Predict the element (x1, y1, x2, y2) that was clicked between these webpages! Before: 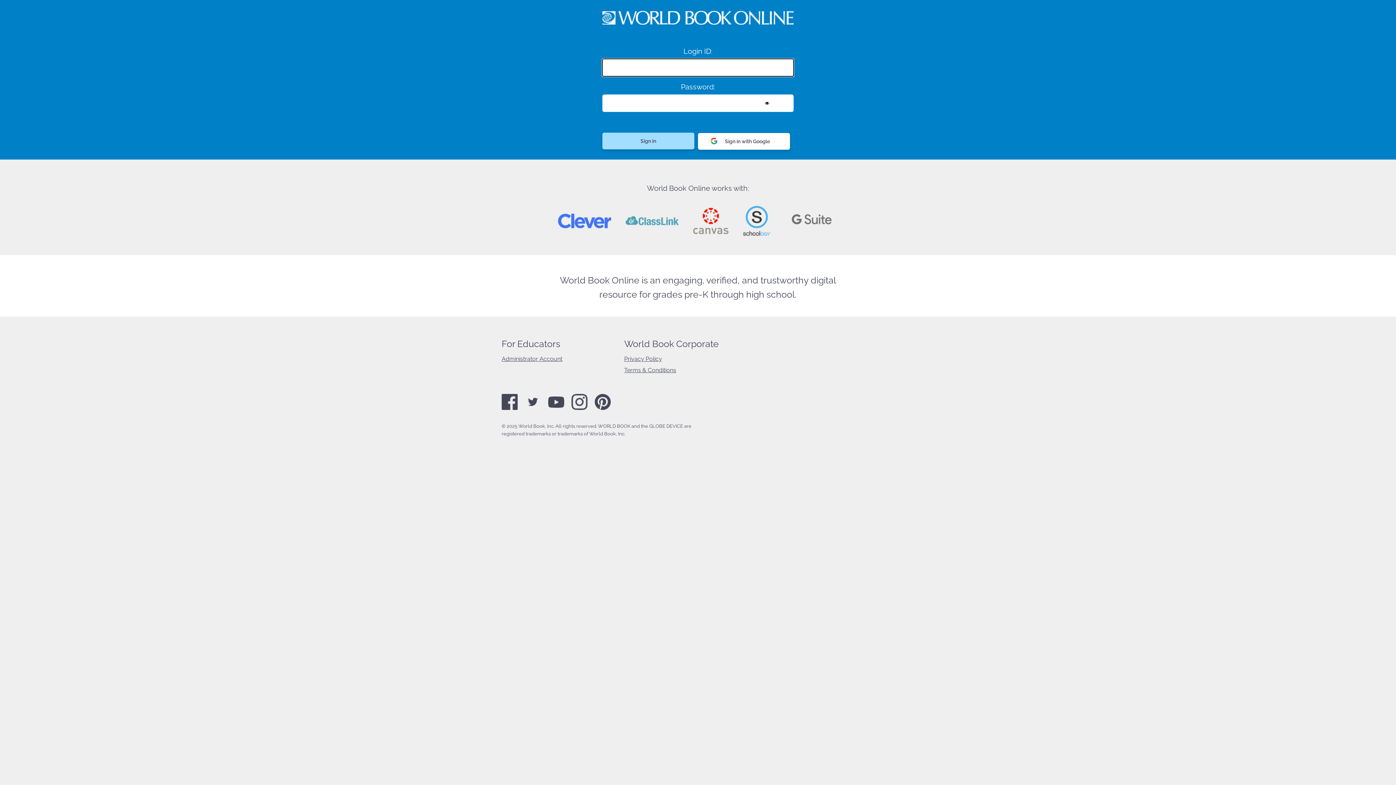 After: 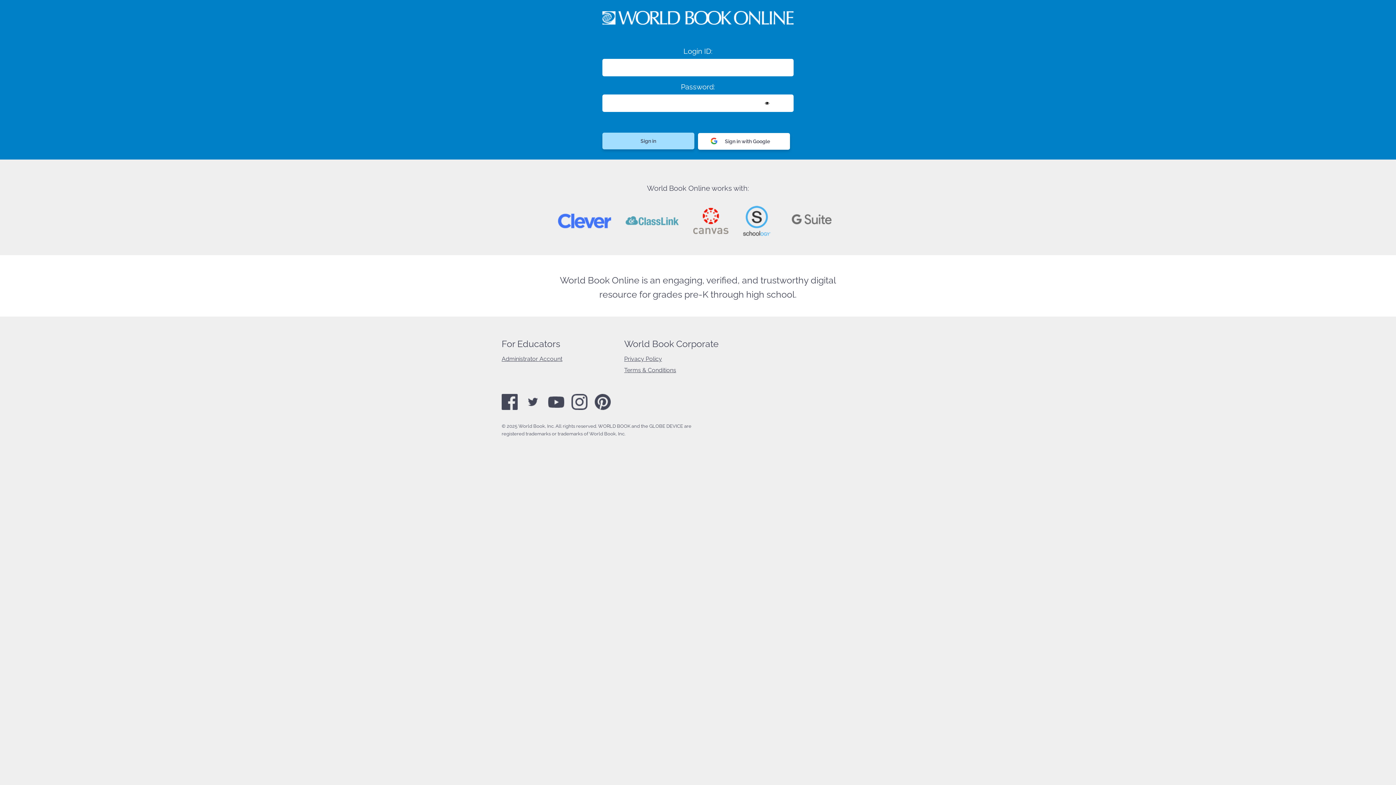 Action: bbox: (571, 406, 587, 411)